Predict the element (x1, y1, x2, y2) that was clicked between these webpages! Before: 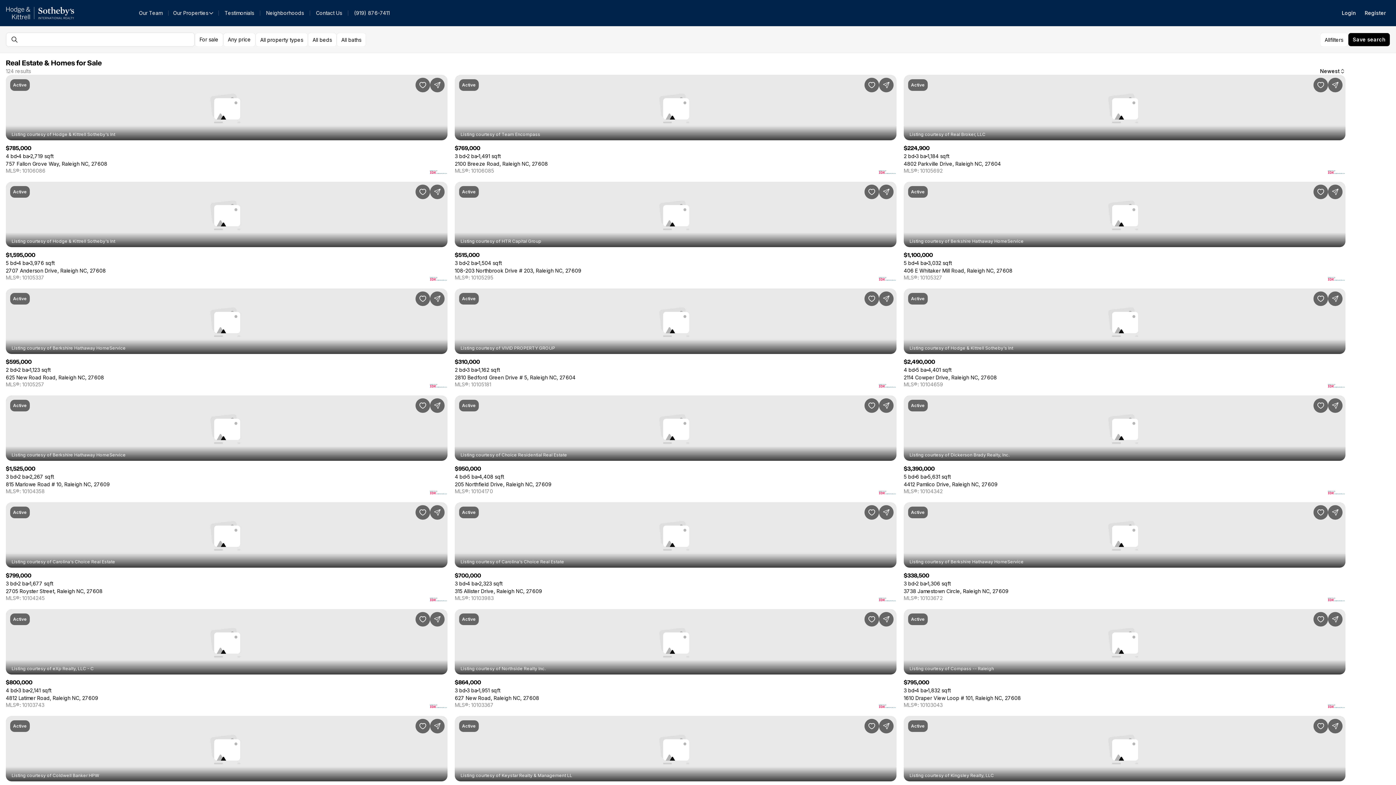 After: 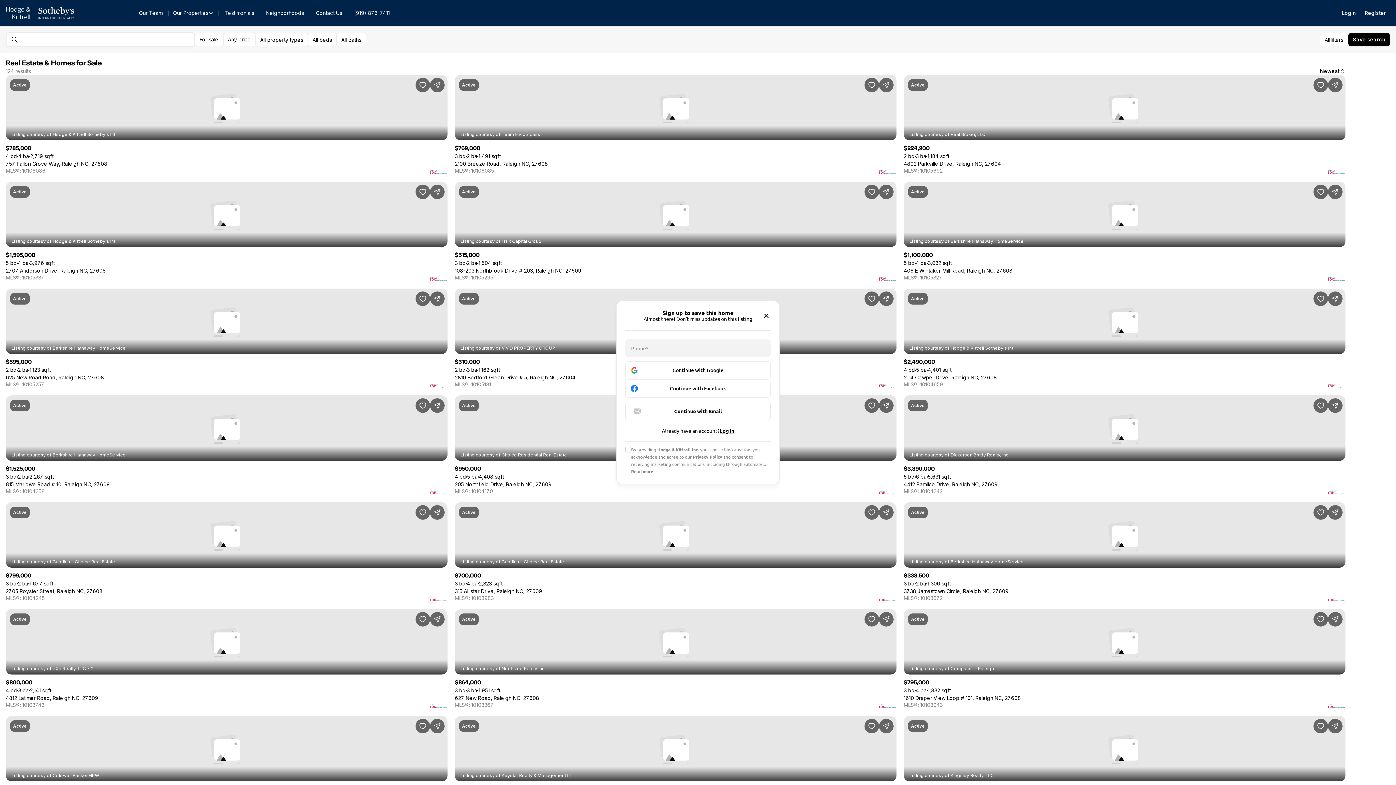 Action: bbox: (1313, 184, 1328, 199) label: Save Property: 406 E Whitaker Mill Road